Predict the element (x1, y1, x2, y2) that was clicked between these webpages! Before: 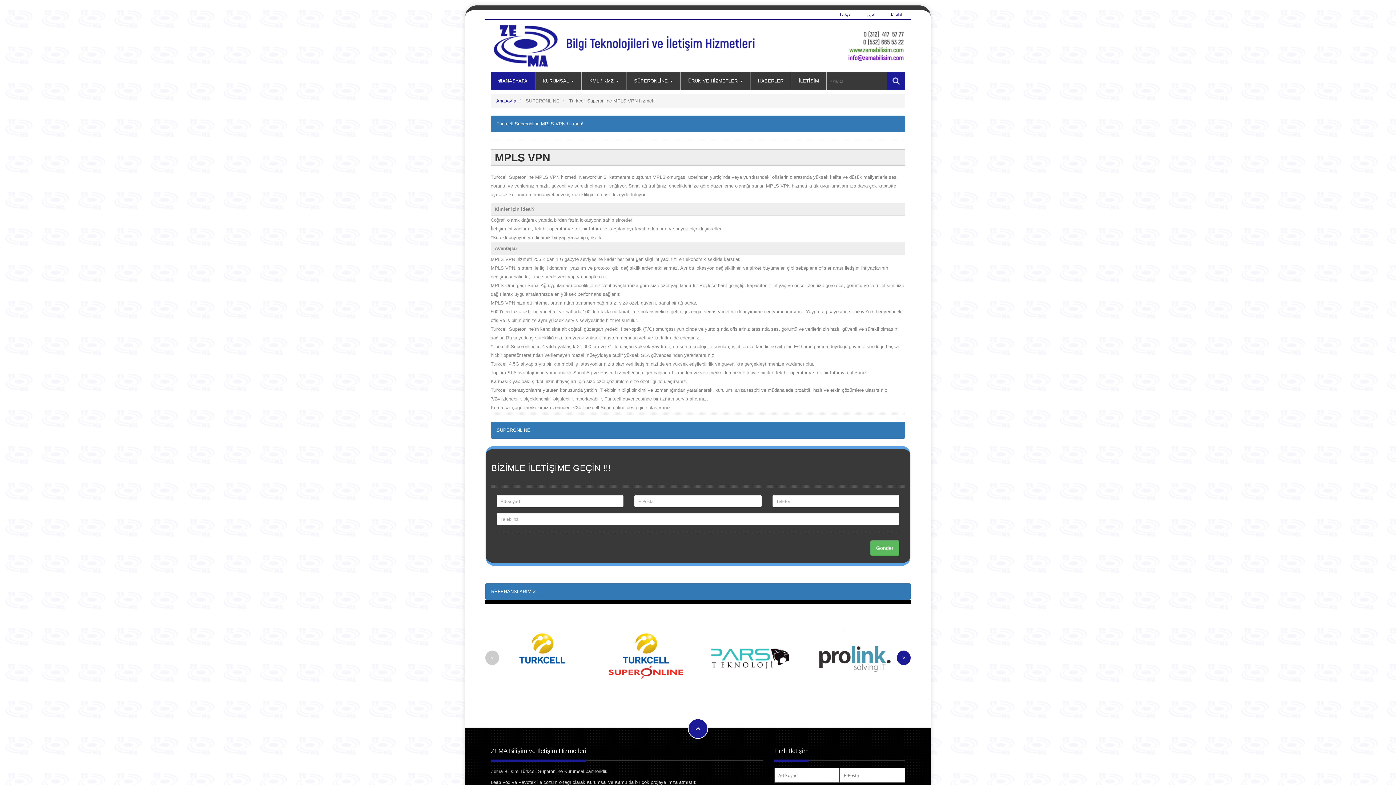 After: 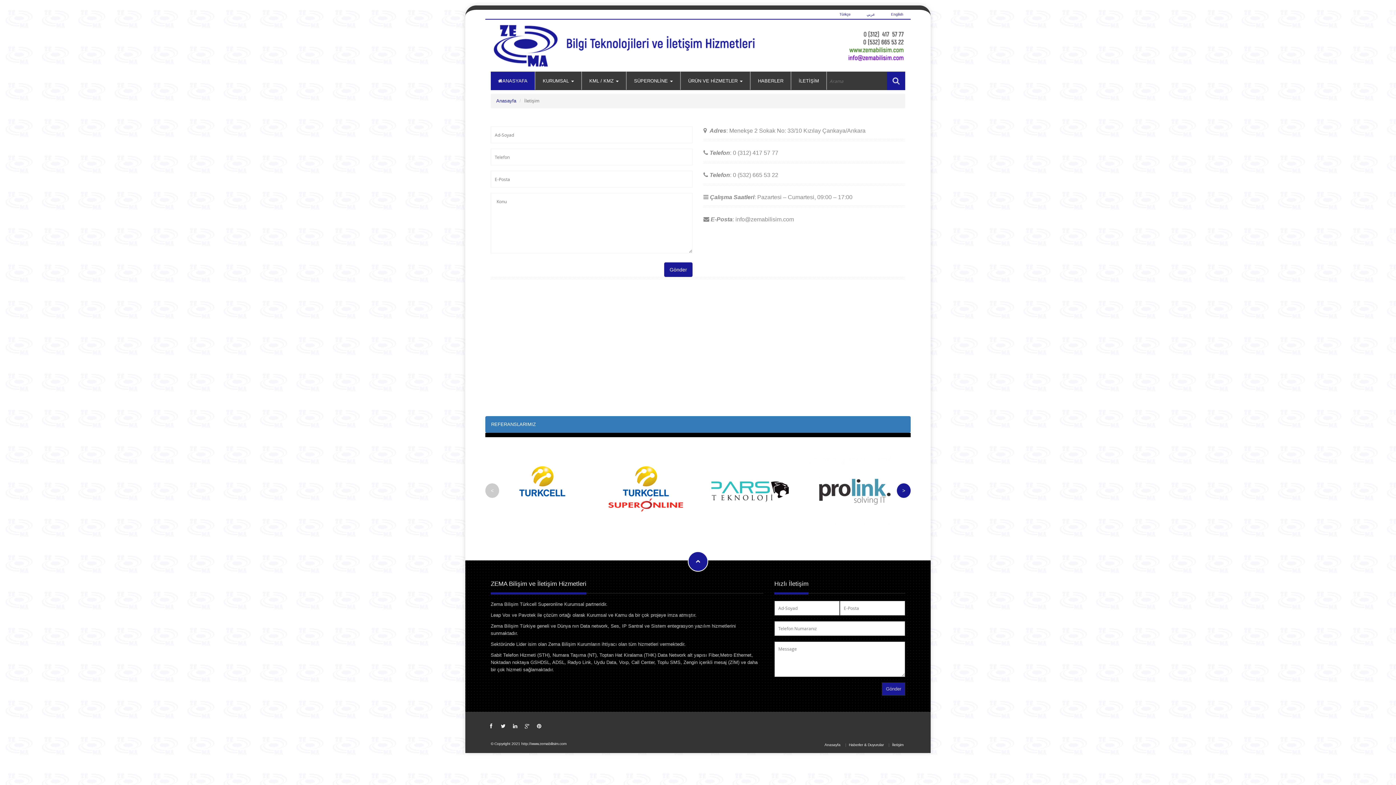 Action: bbox: (791, 72, 826, 90) label: İLETİŞİM